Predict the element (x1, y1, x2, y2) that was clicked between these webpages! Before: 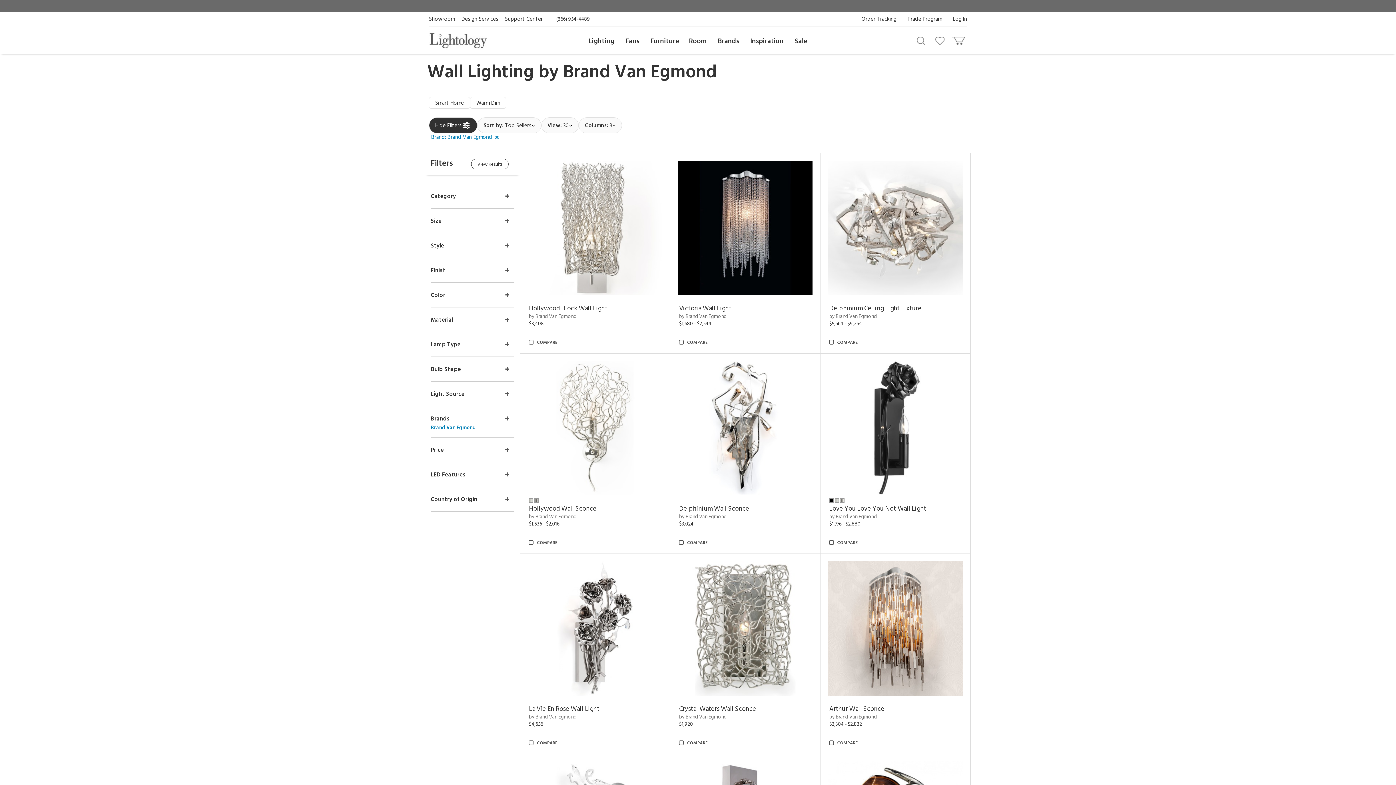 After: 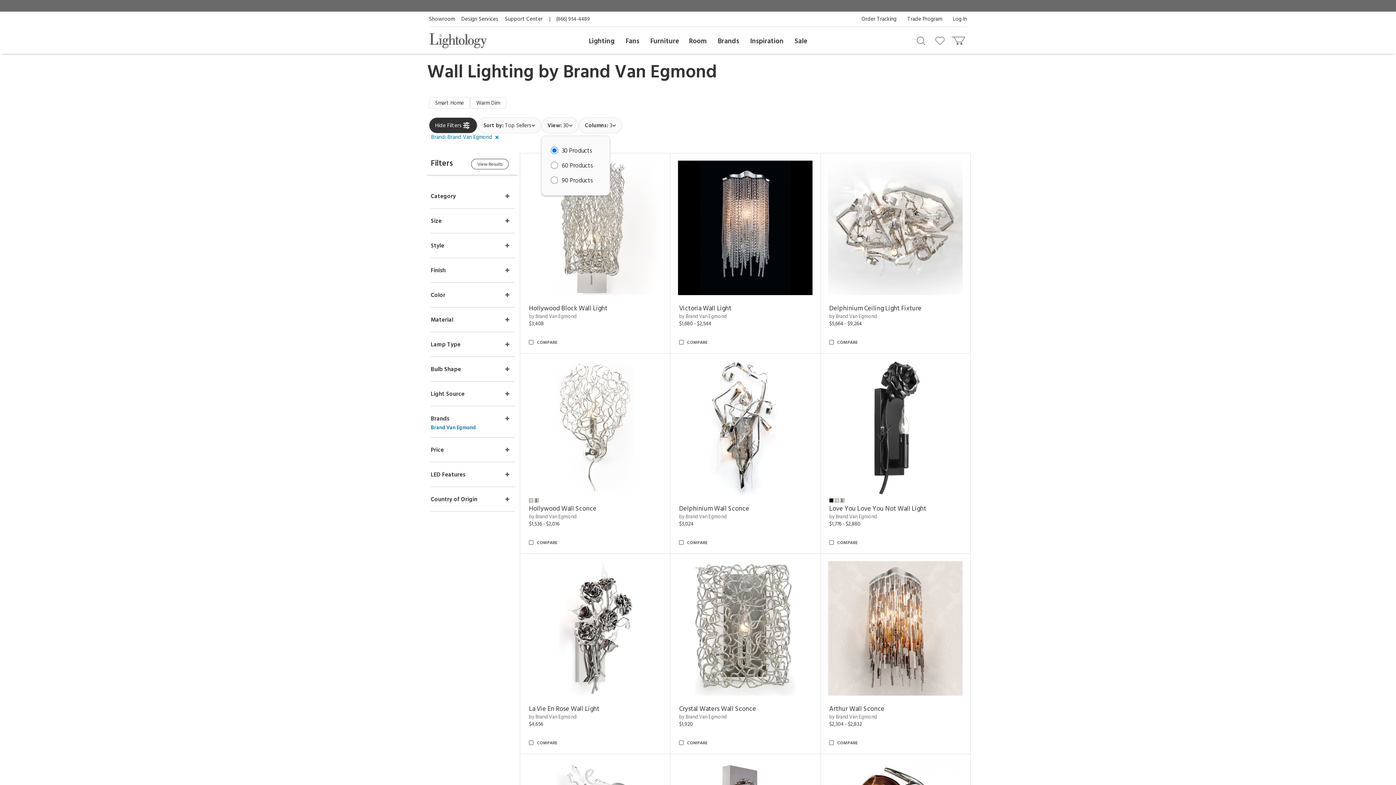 Action: label: View: 30 bbox: (541, 117, 578, 133)